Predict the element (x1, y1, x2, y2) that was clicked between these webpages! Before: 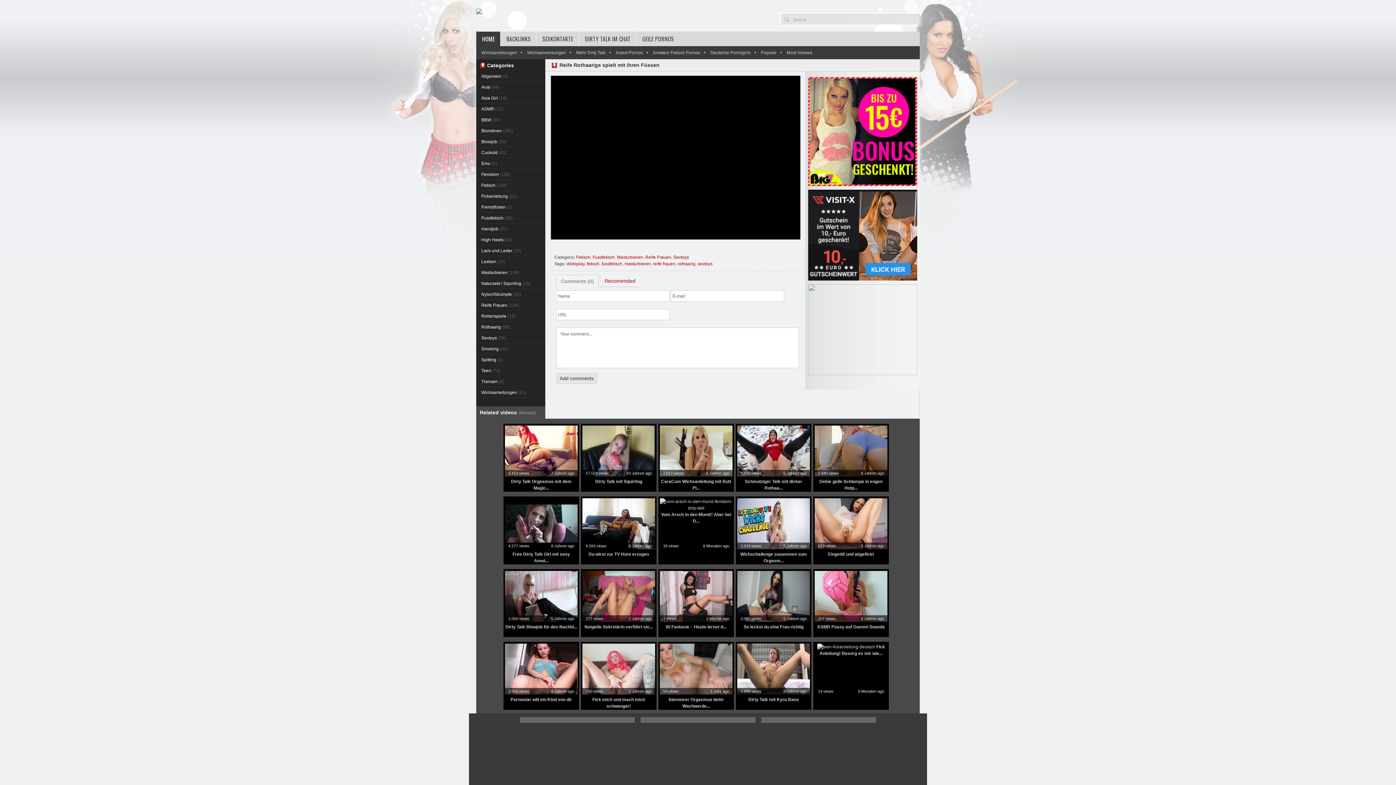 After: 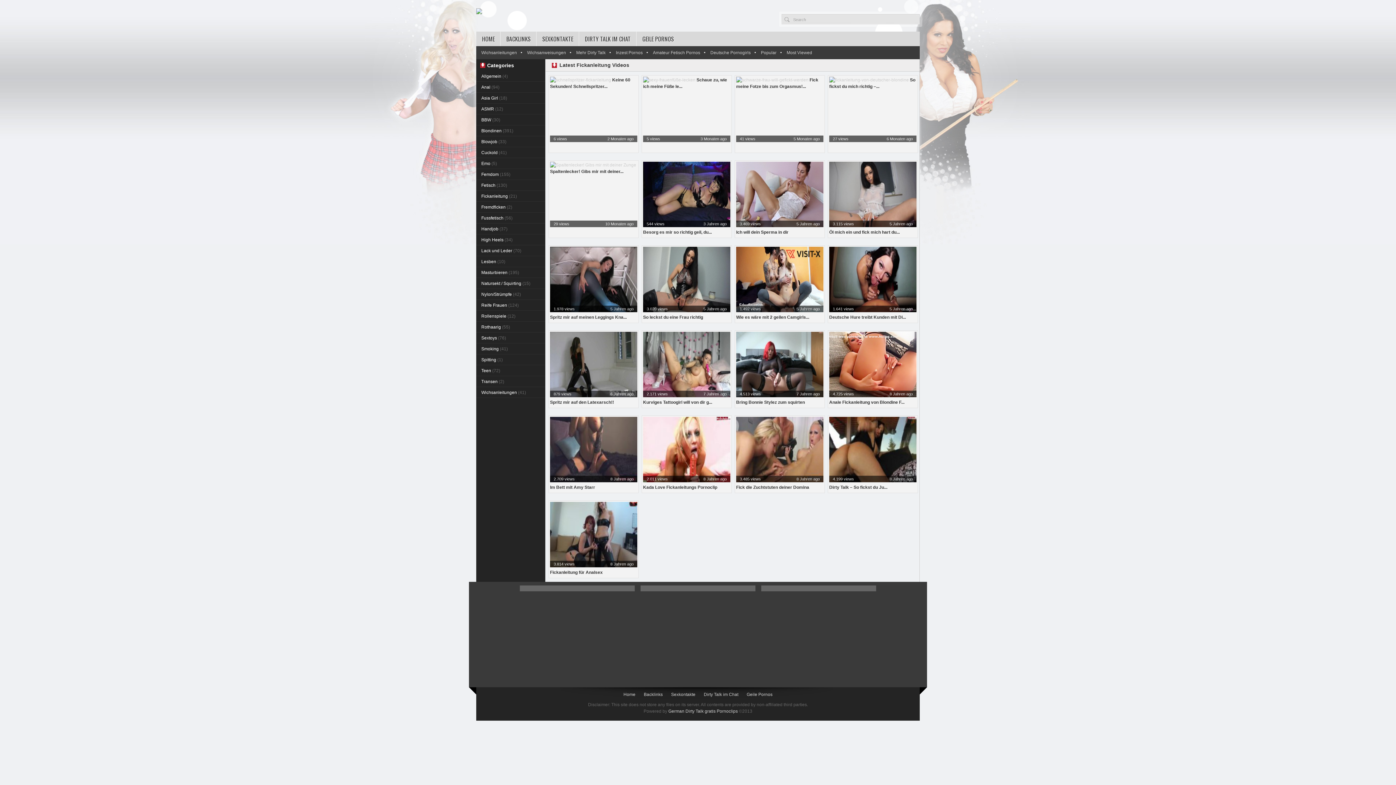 Action: bbox: (476, 190, 545, 201) label: Fickanleitung (21)